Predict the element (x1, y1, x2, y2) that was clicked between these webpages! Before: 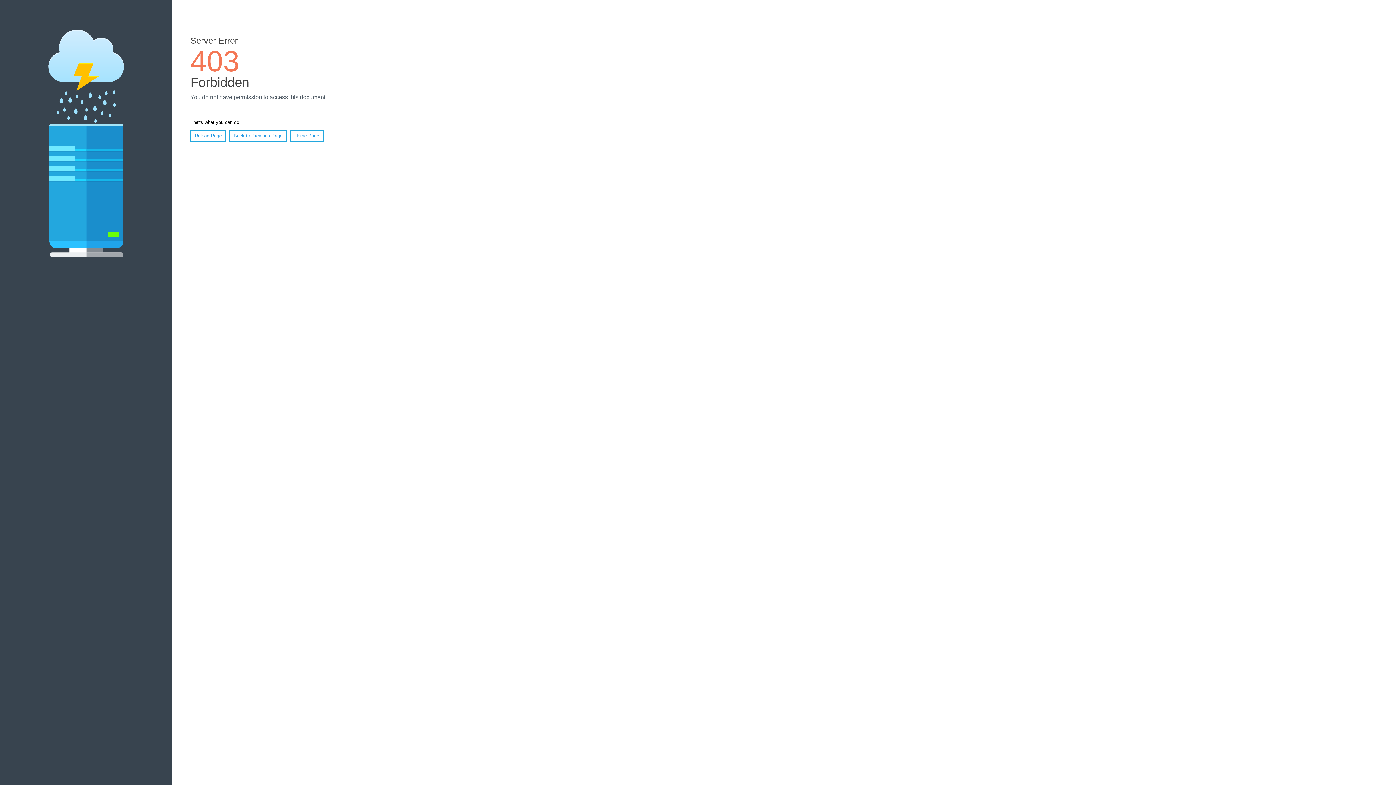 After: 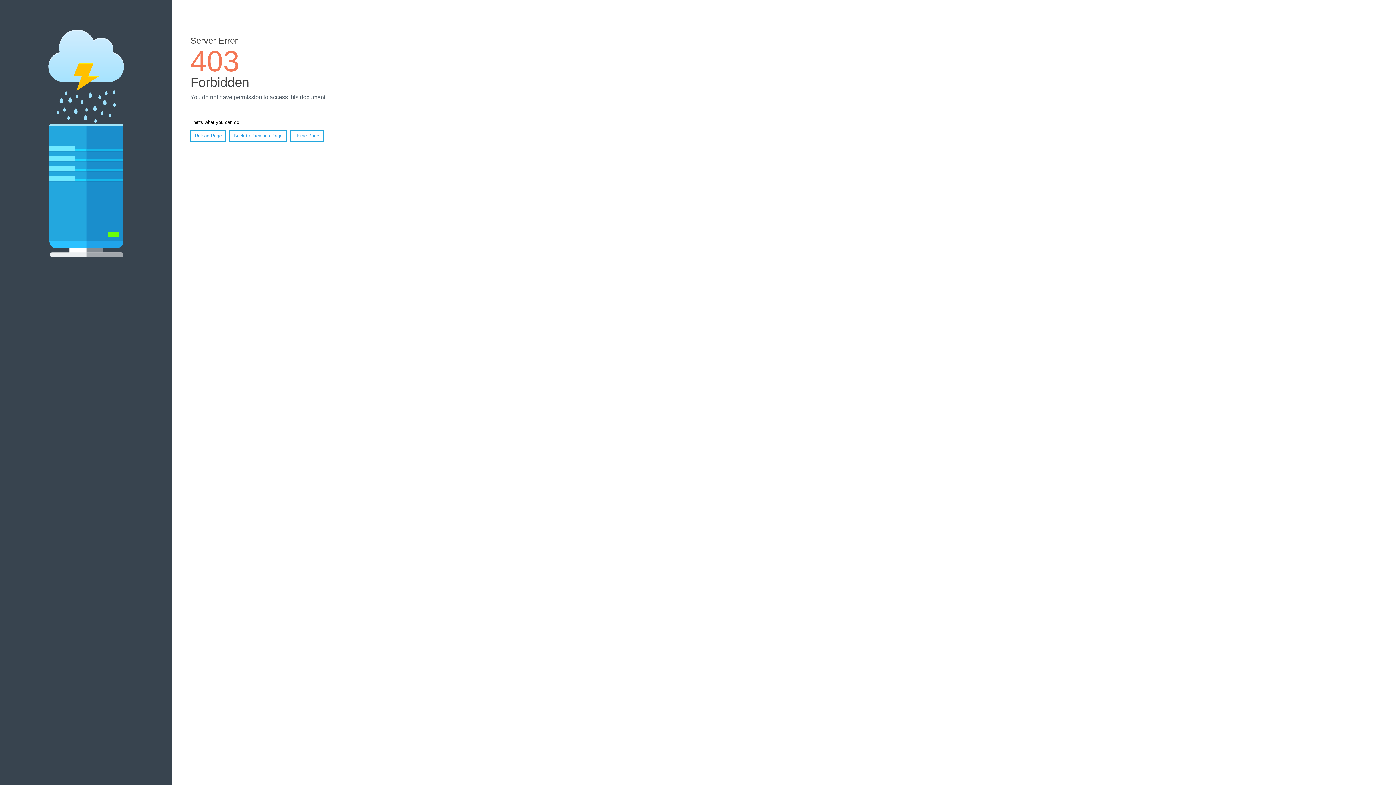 Action: bbox: (190, 130, 226, 141) label: Reload Page